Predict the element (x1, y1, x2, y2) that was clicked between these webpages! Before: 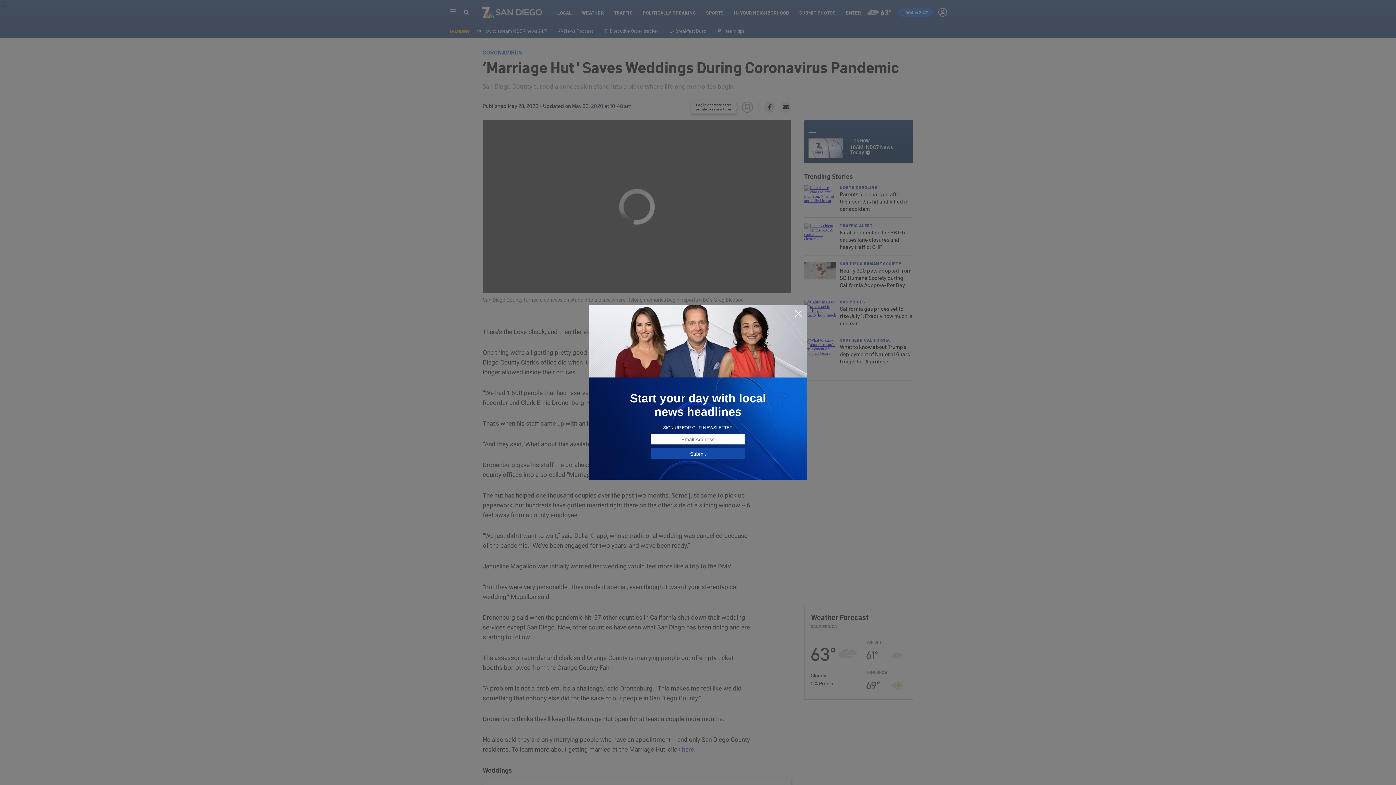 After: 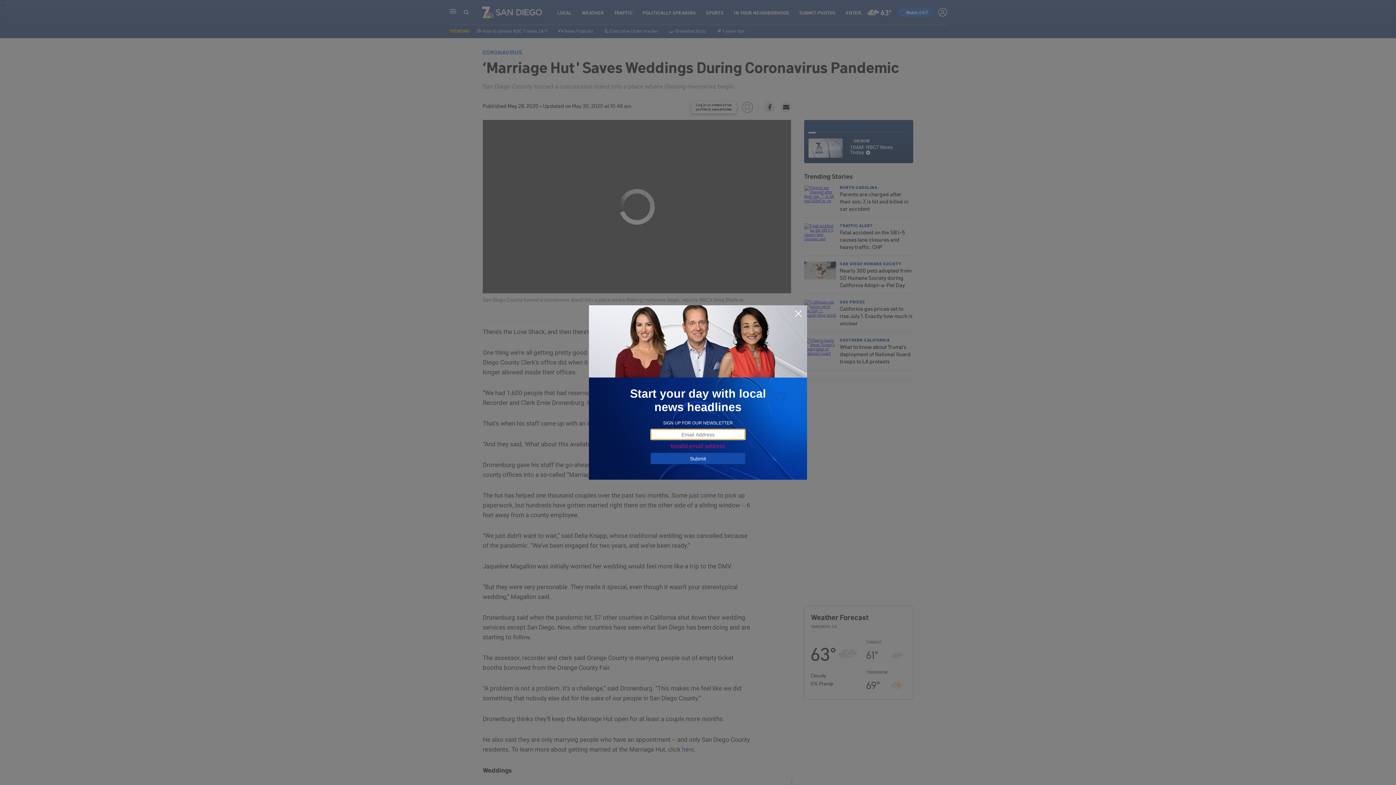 Action: label: Submit bbox: (650, 448, 745, 459)